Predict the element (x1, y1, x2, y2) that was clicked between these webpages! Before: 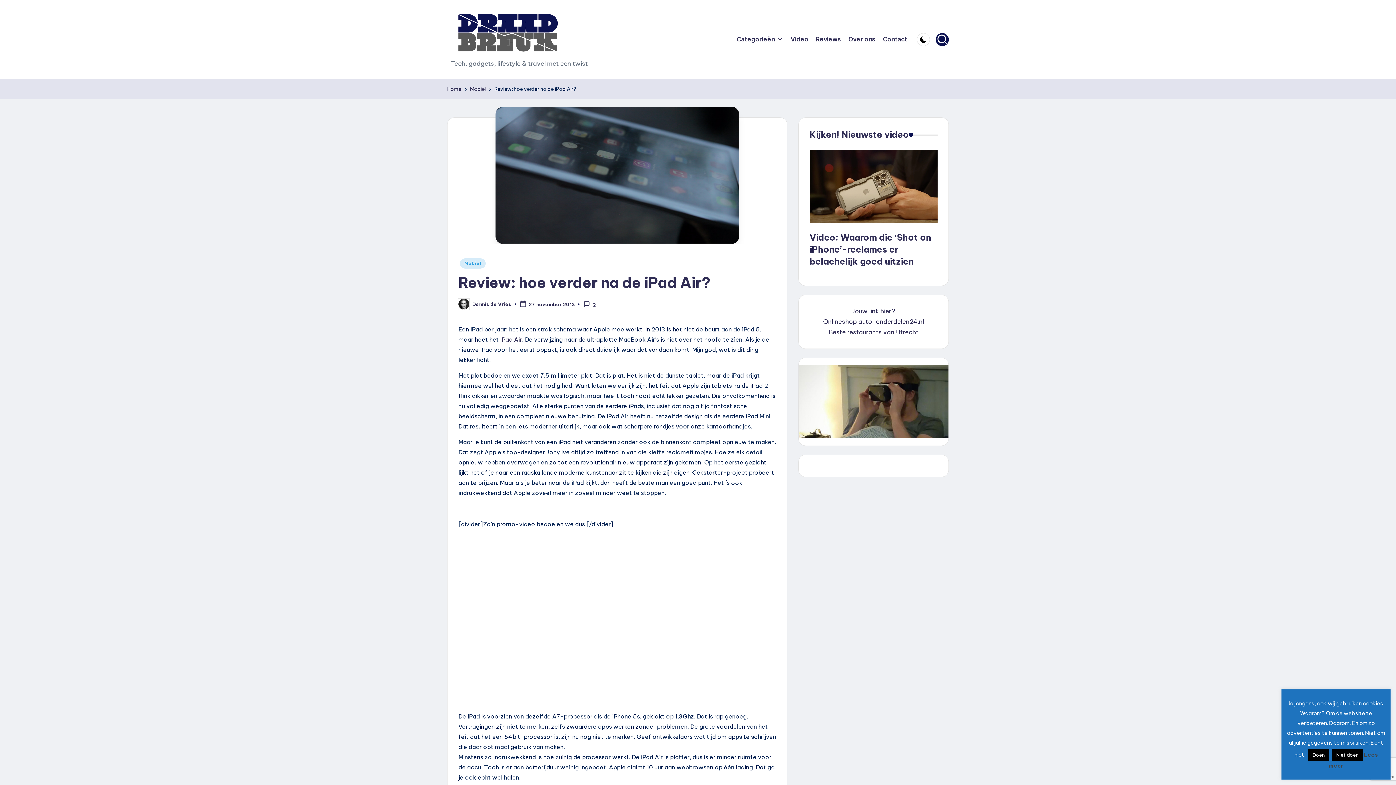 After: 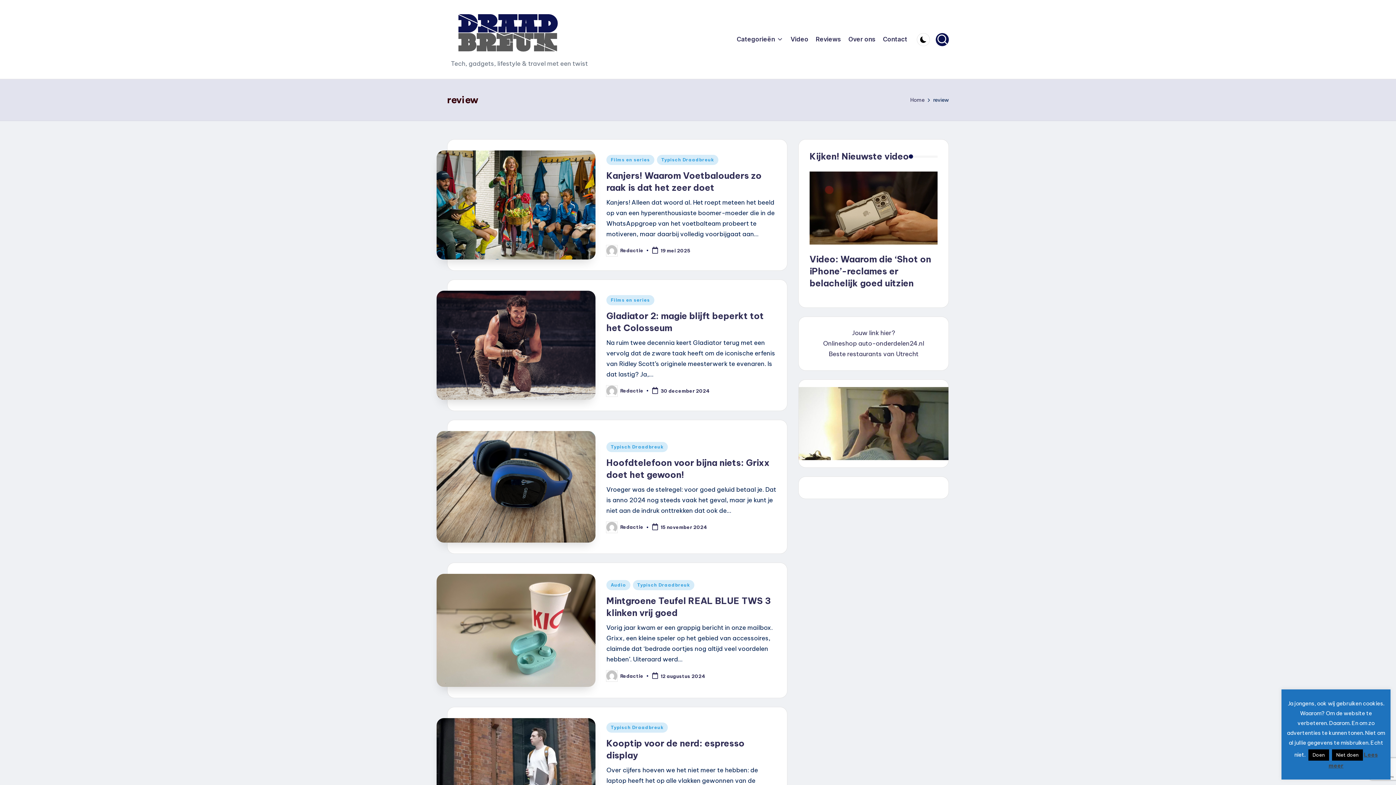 Action: label: Reviews bbox: (816, 34, 841, 44)